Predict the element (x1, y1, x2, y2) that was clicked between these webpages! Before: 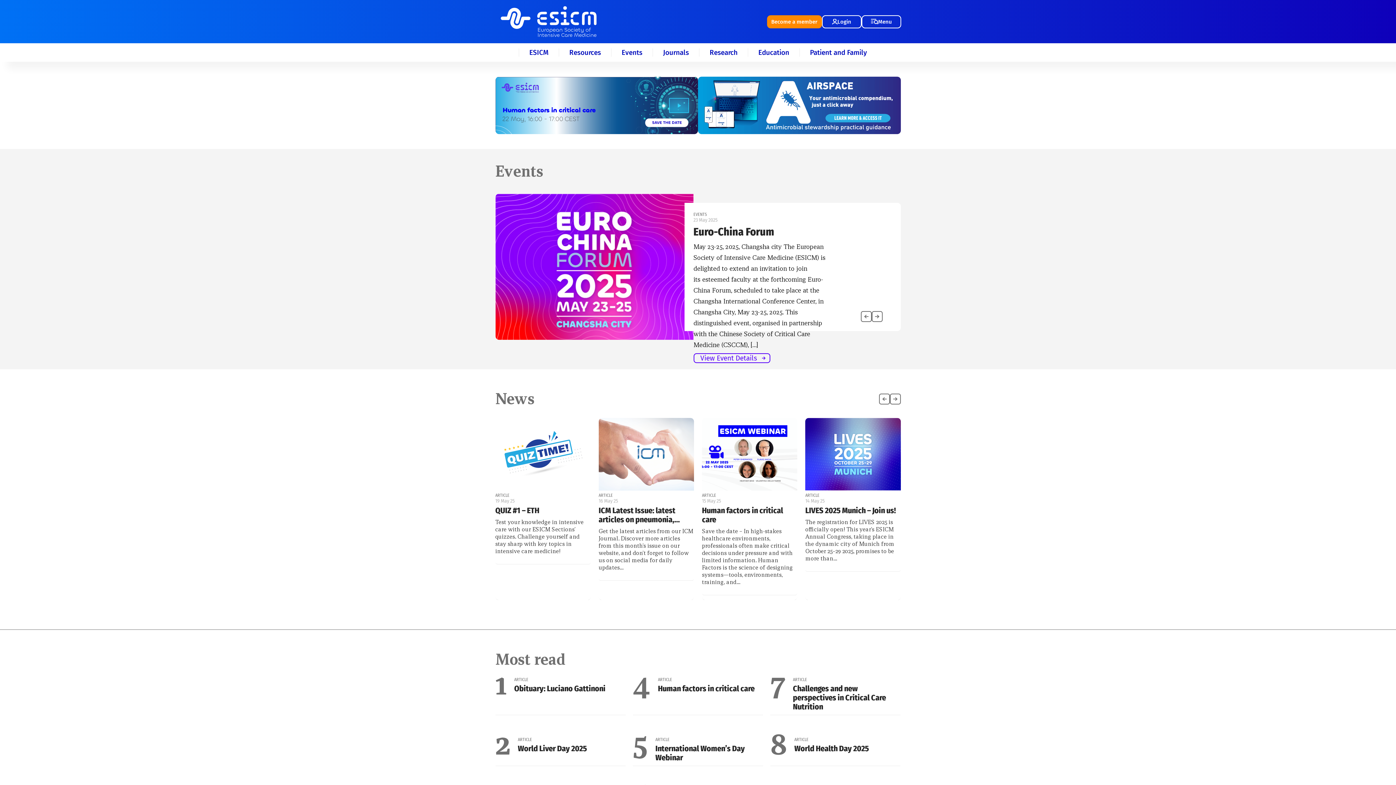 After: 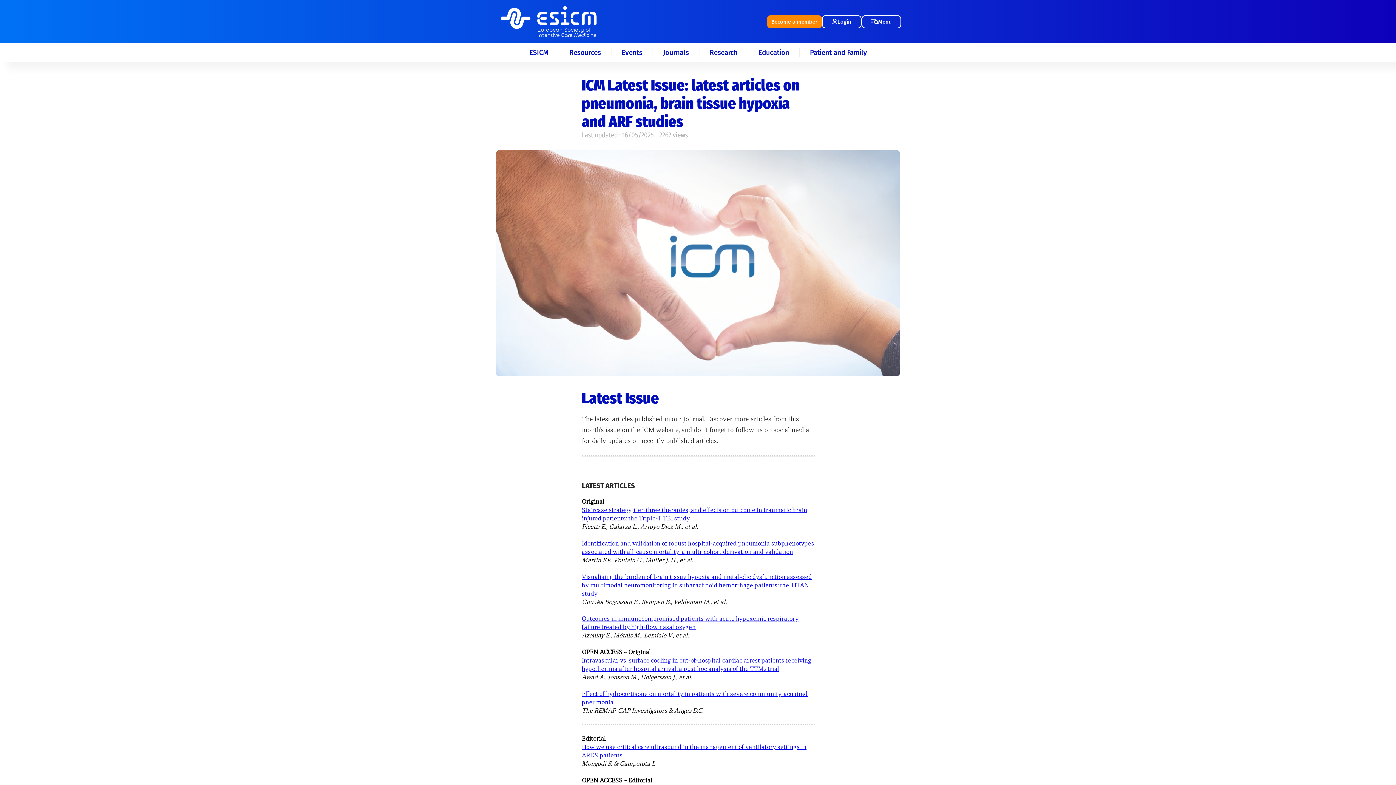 Action: bbox: (598, 418, 694, 600) label: ARTICLE
16 May 25
ICM Latest Issue: latest articles on pneumonia,…

Get the latest articles from our ICM Journal. Discover more articles from this month’s issue on our website, and don’t forget to follow us on social media for daily updates…